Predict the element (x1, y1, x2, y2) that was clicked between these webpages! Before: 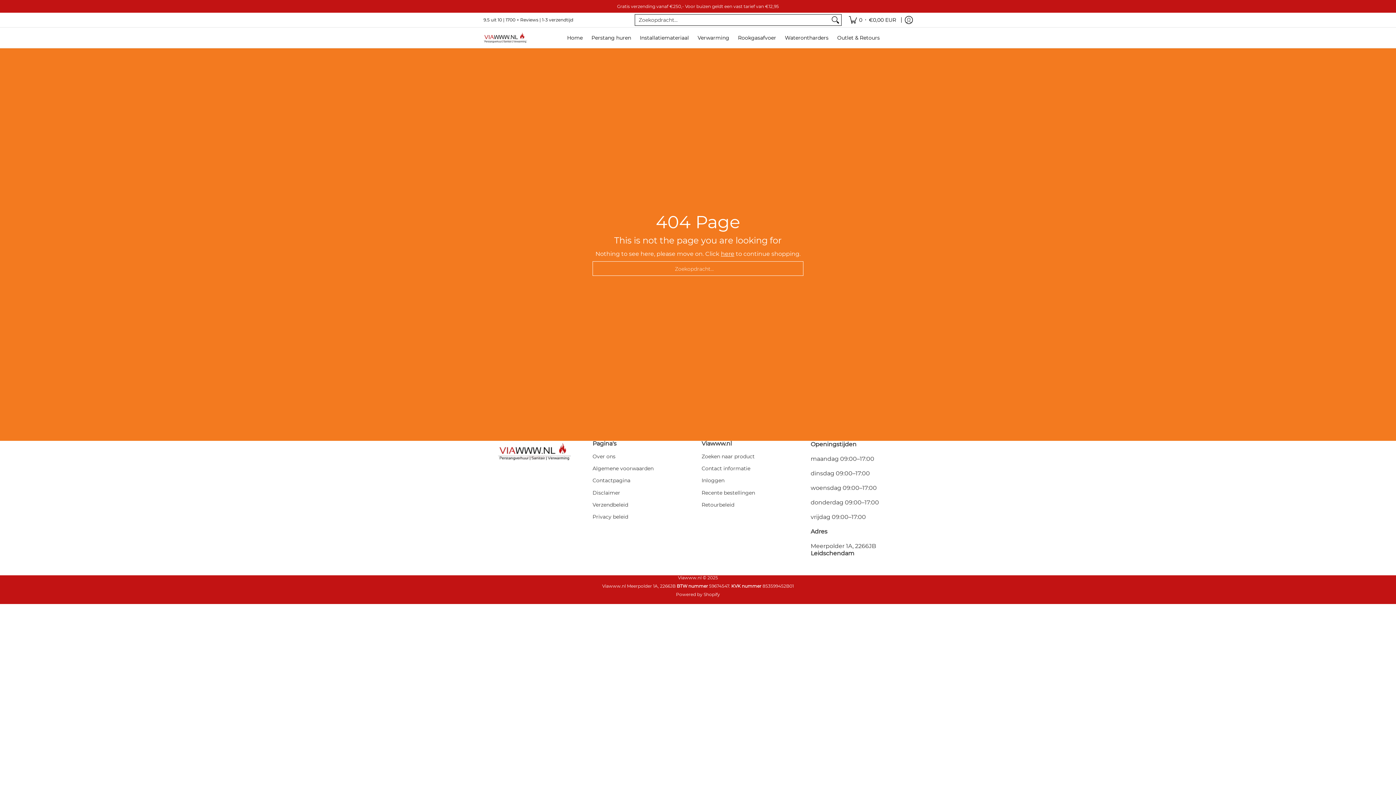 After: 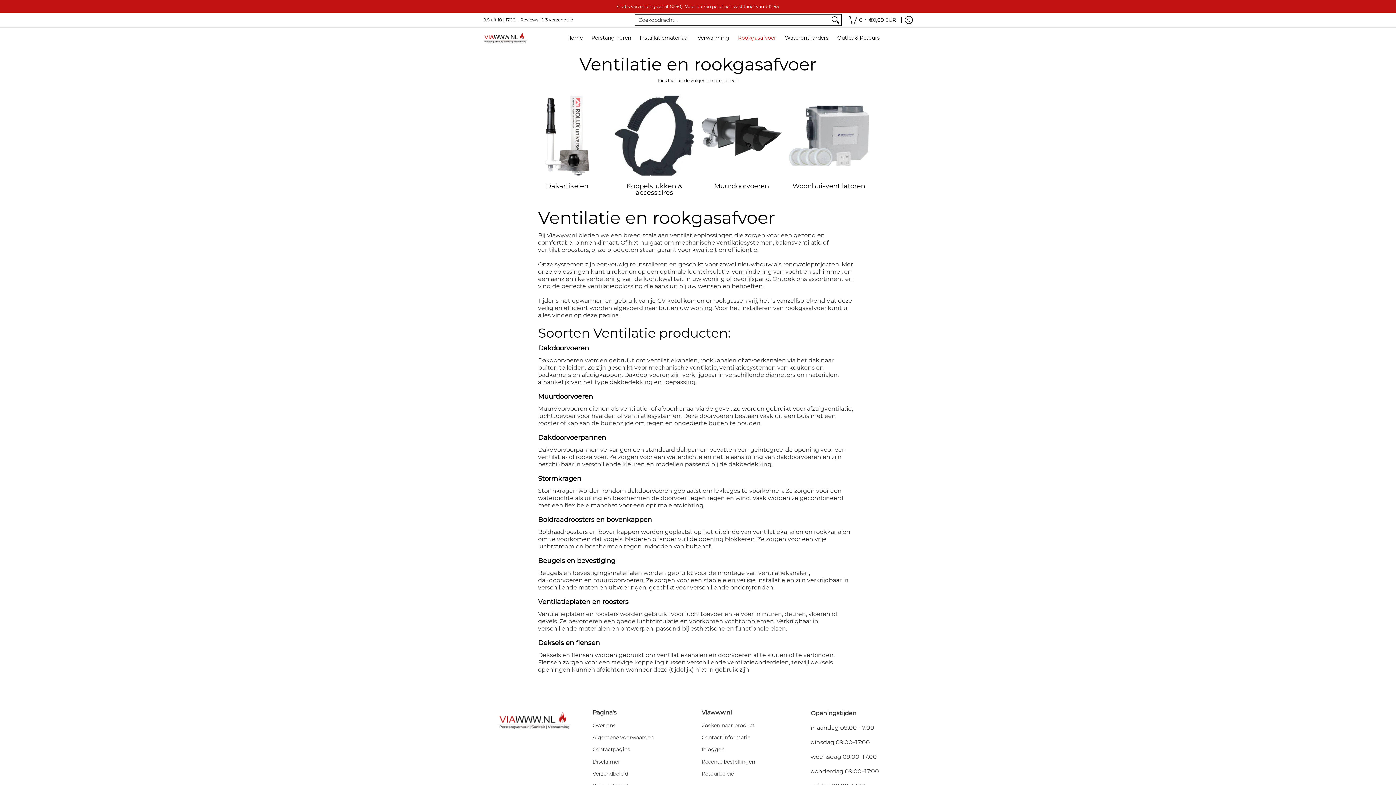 Action: bbox: (734, 27, 780, 48) label: Rookgasafvoer